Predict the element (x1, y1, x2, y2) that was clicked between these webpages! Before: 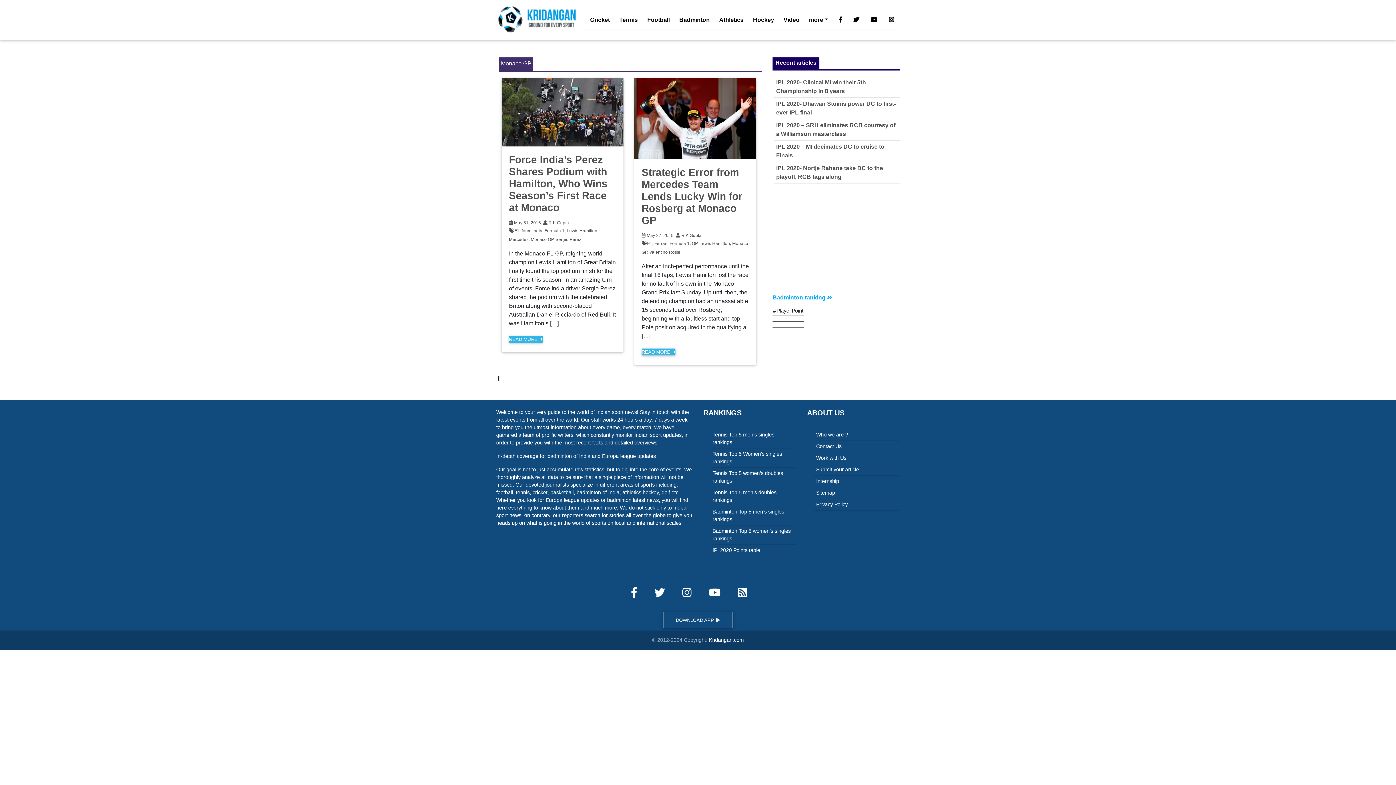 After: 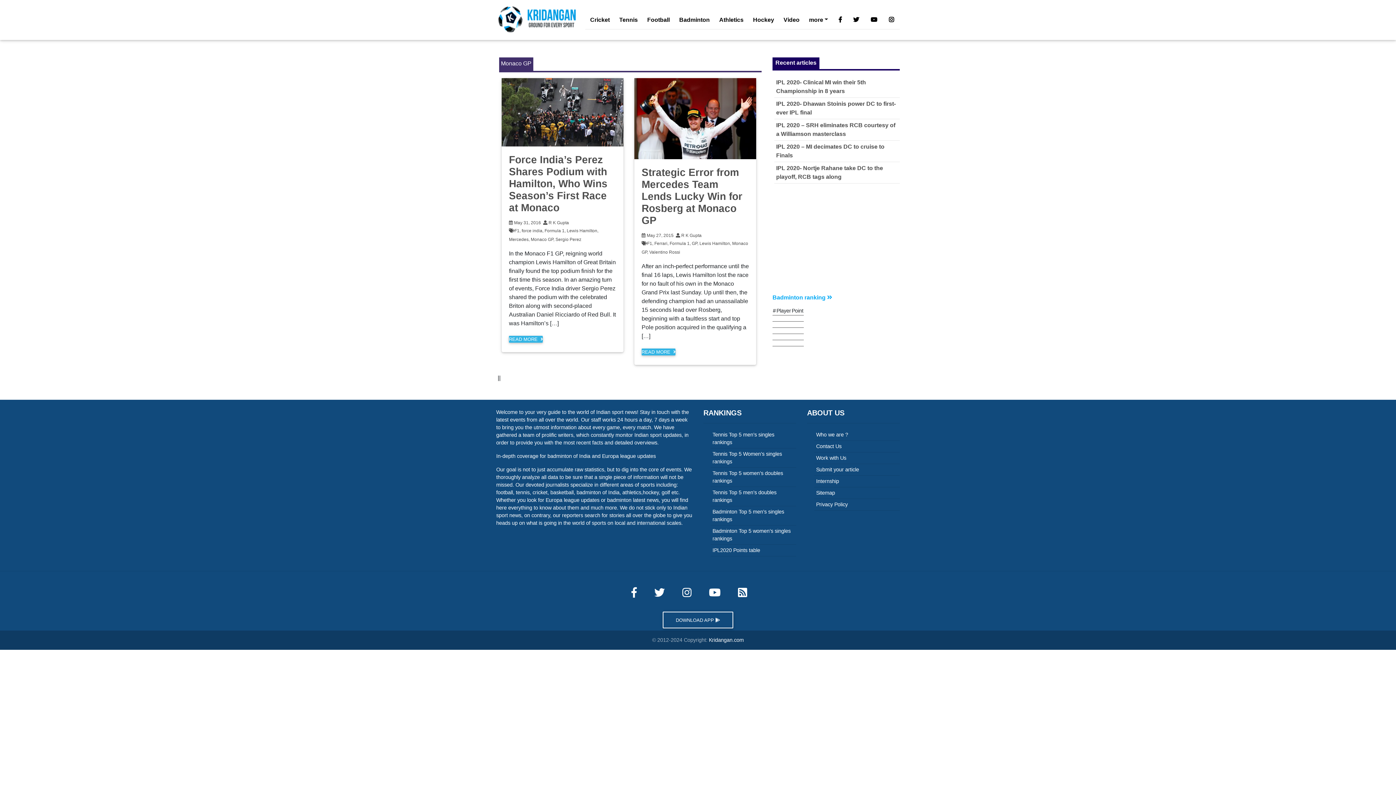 Action: label: Badminton ranking  bbox: (772, 294, 832, 304)